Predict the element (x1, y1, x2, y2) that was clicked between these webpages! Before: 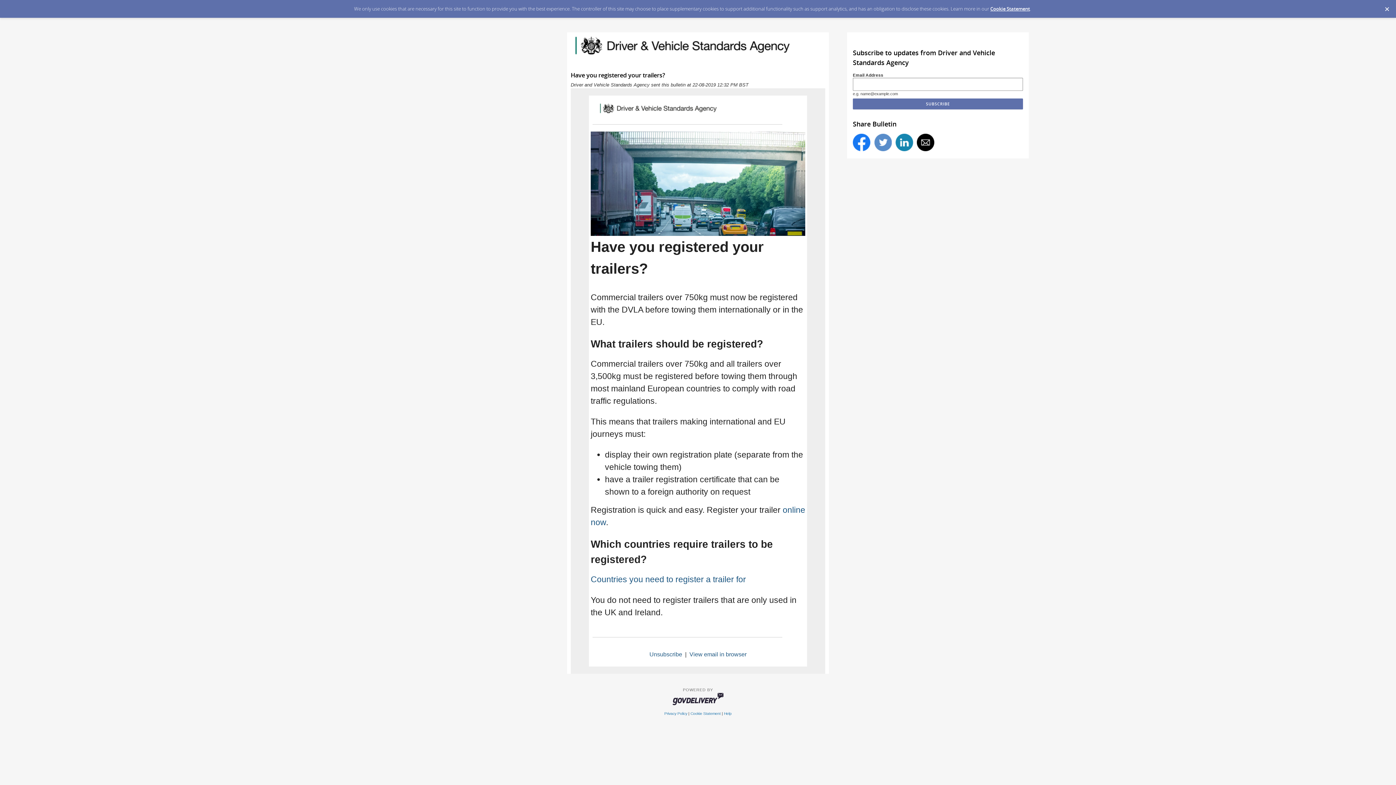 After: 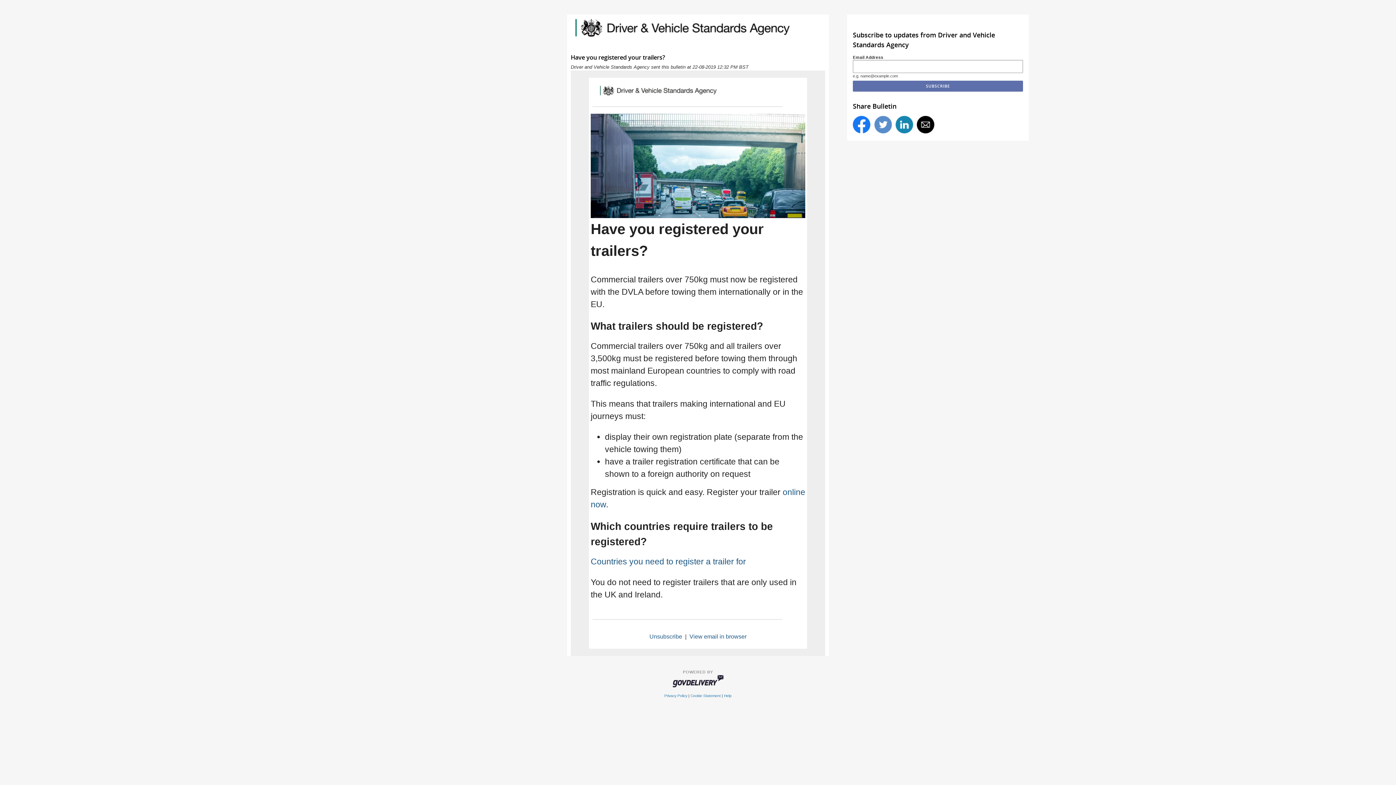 Action: label: Dismiss Cookie Message bbox: (1378, 0, 1396, 13)